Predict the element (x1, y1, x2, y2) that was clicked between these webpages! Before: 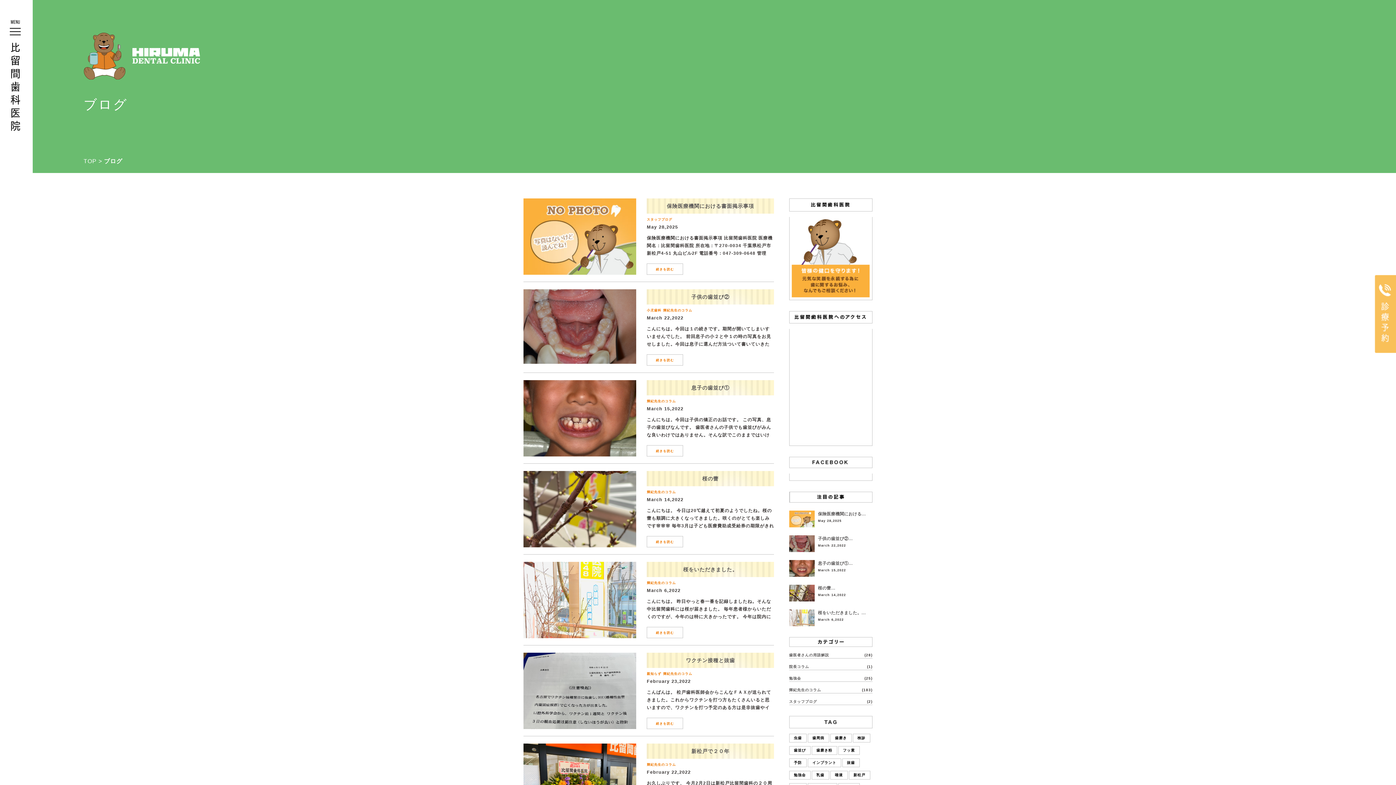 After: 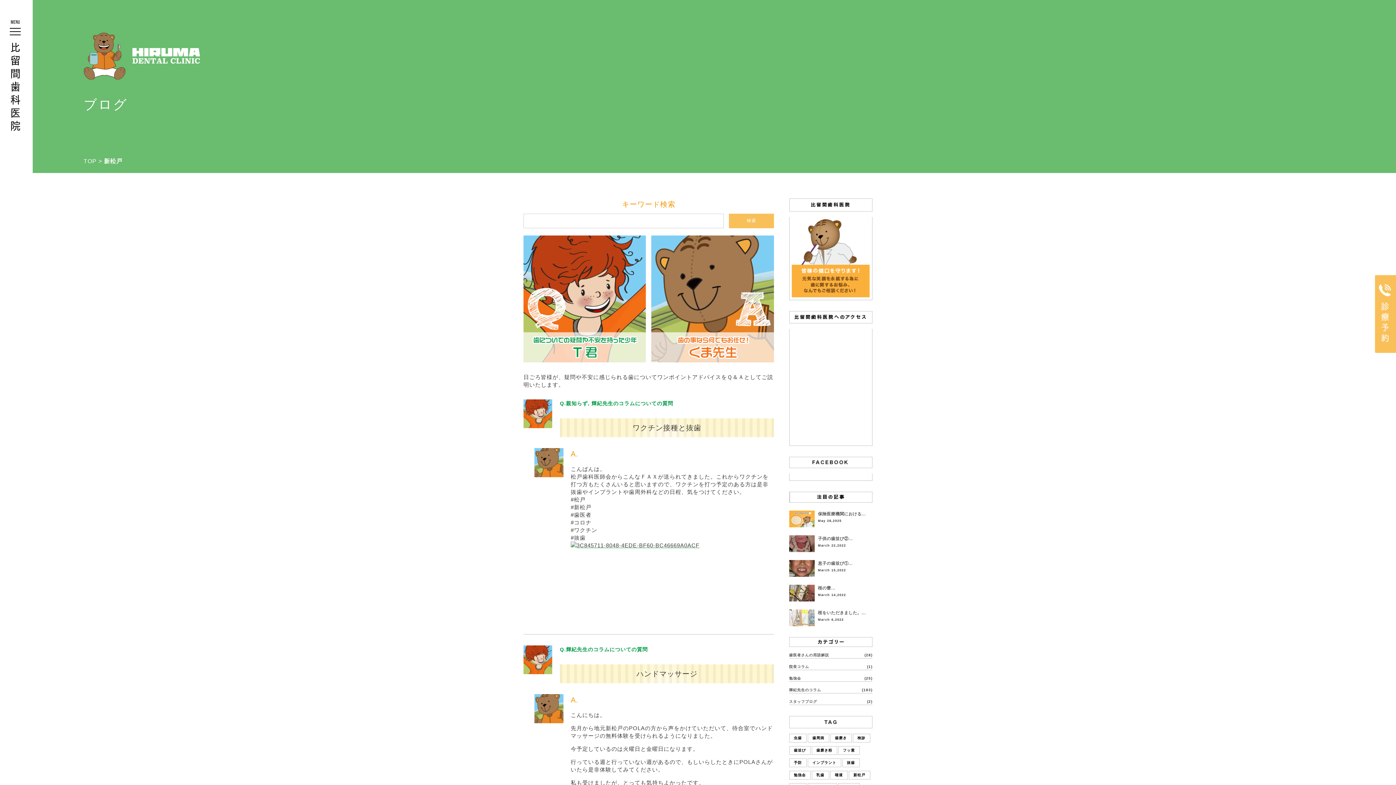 Action: bbox: (848, 771, 870, 780) label: 新松戸